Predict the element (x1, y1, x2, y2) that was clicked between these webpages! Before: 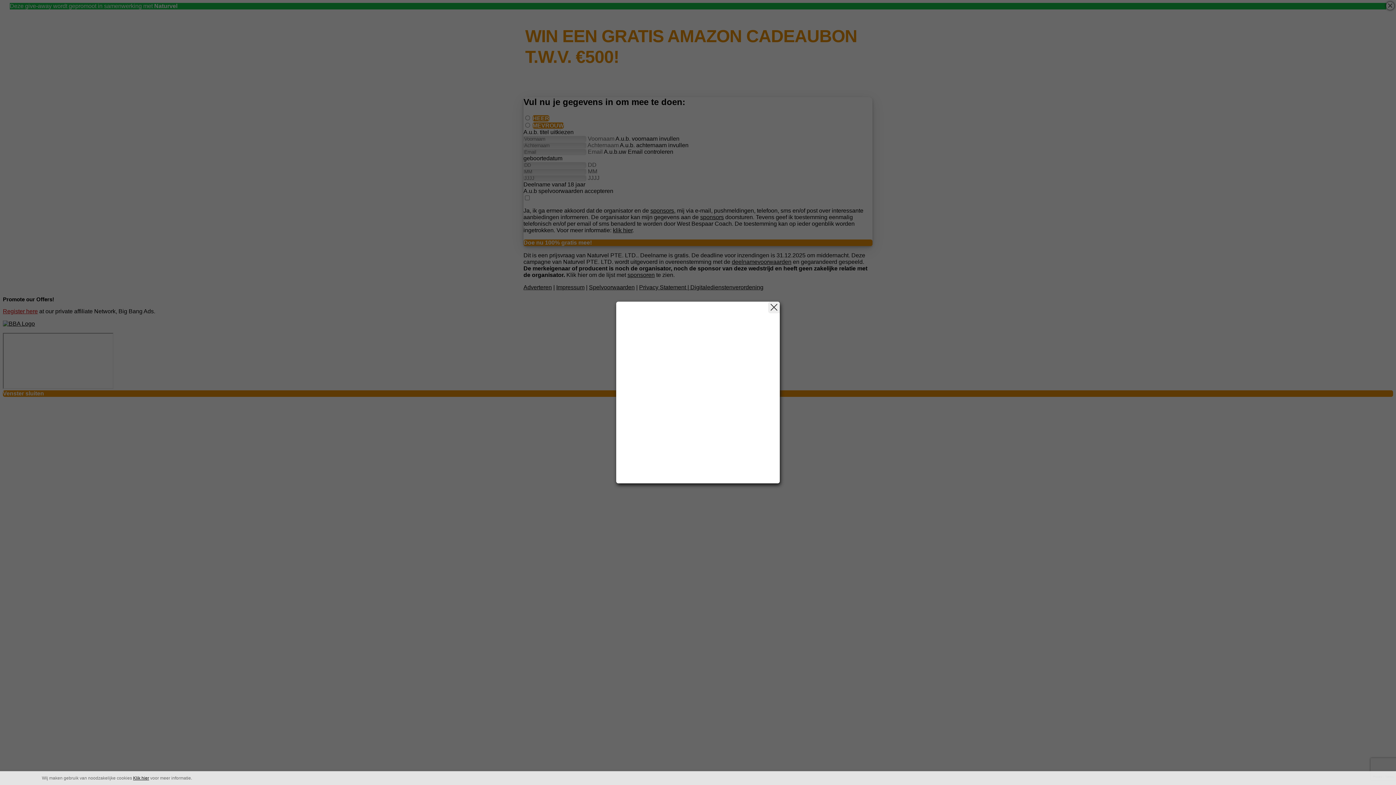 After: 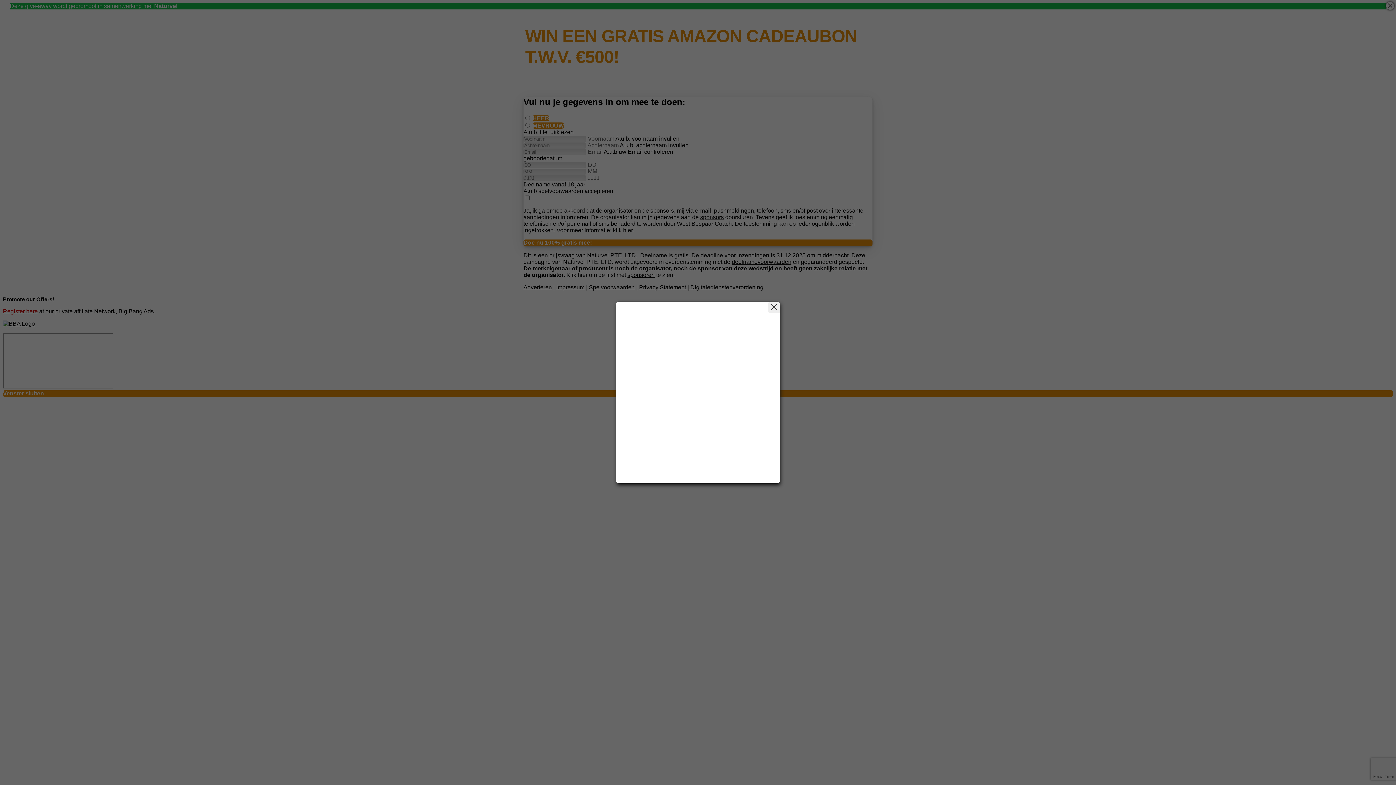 Action: label: Klik hier bbox: (133, 776, 149, 781)